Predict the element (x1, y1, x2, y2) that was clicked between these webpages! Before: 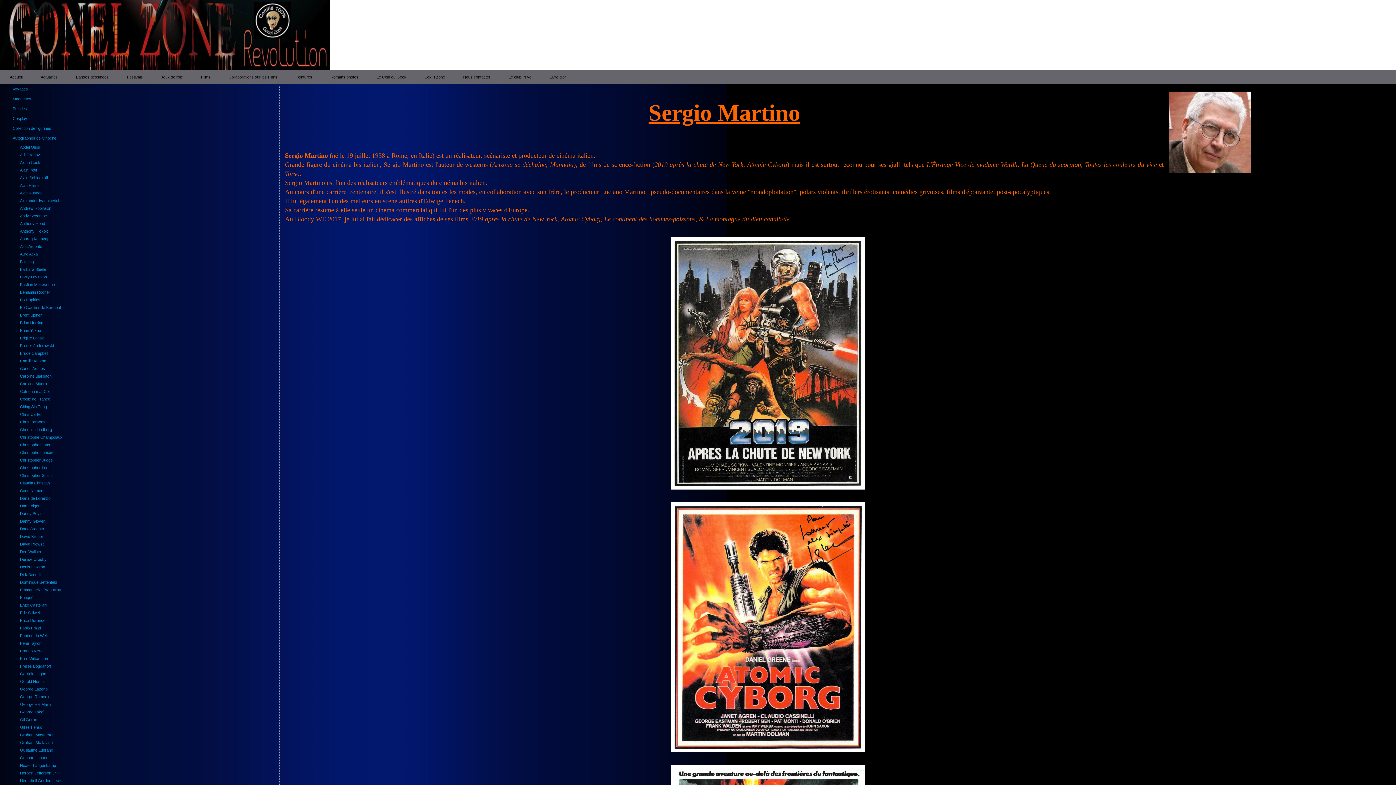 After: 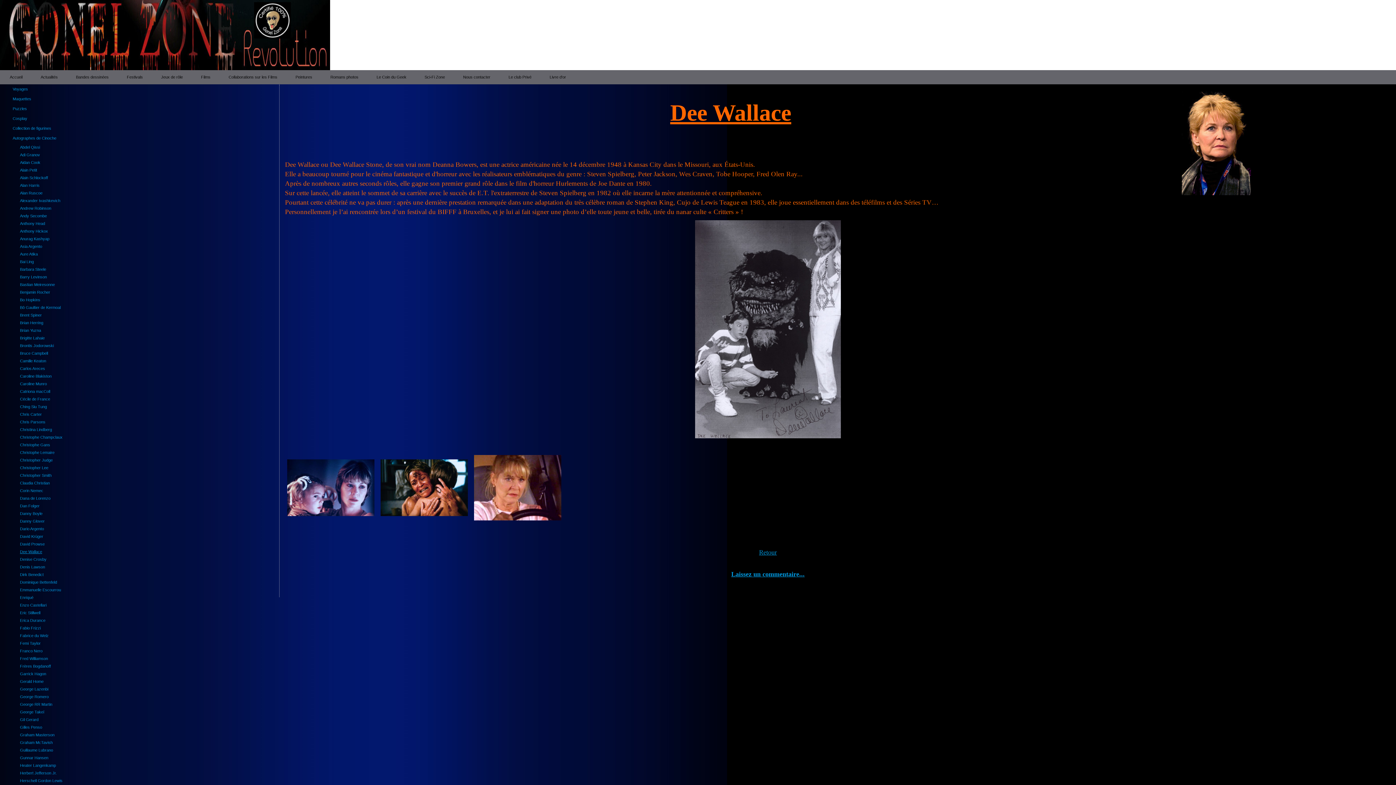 Action: label: Dee Wallace bbox: (16, 548, 277, 556)